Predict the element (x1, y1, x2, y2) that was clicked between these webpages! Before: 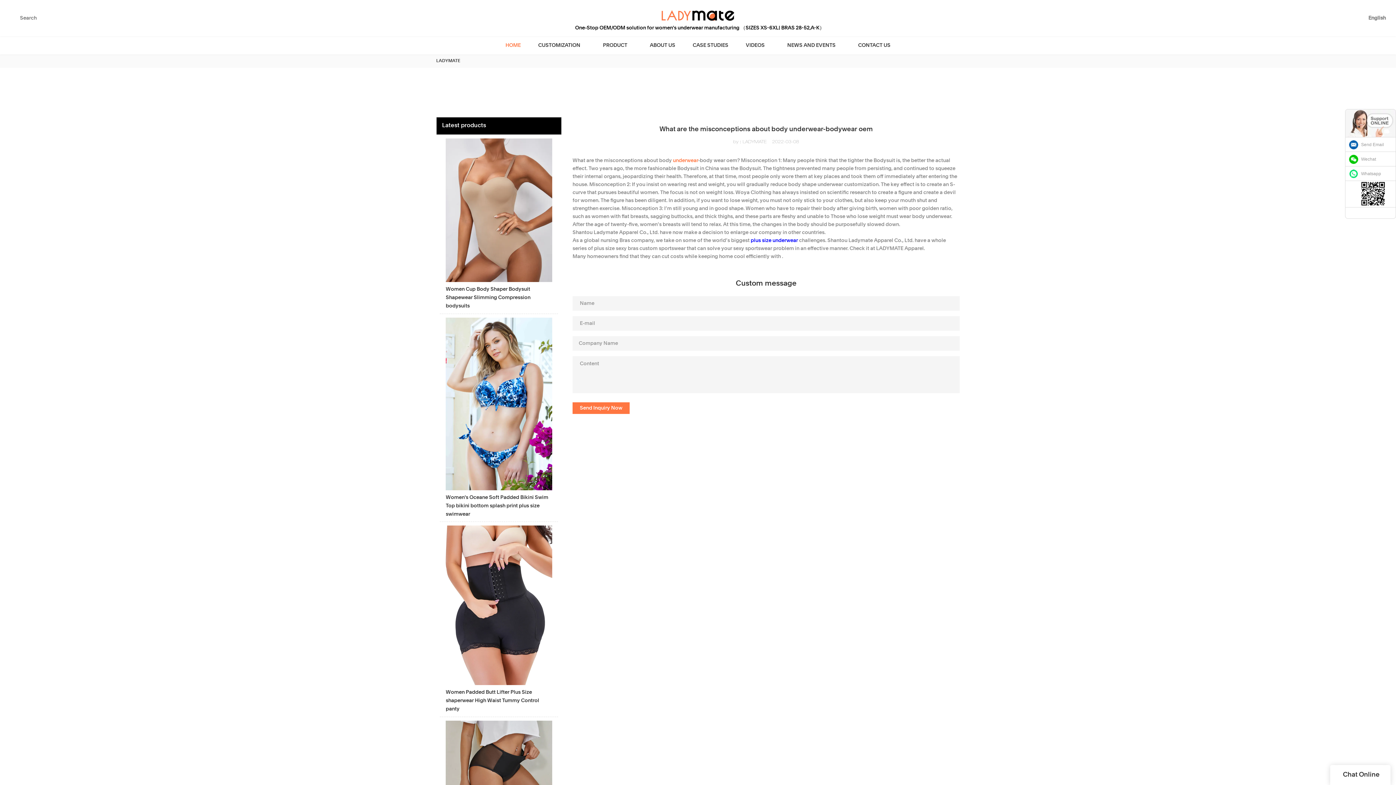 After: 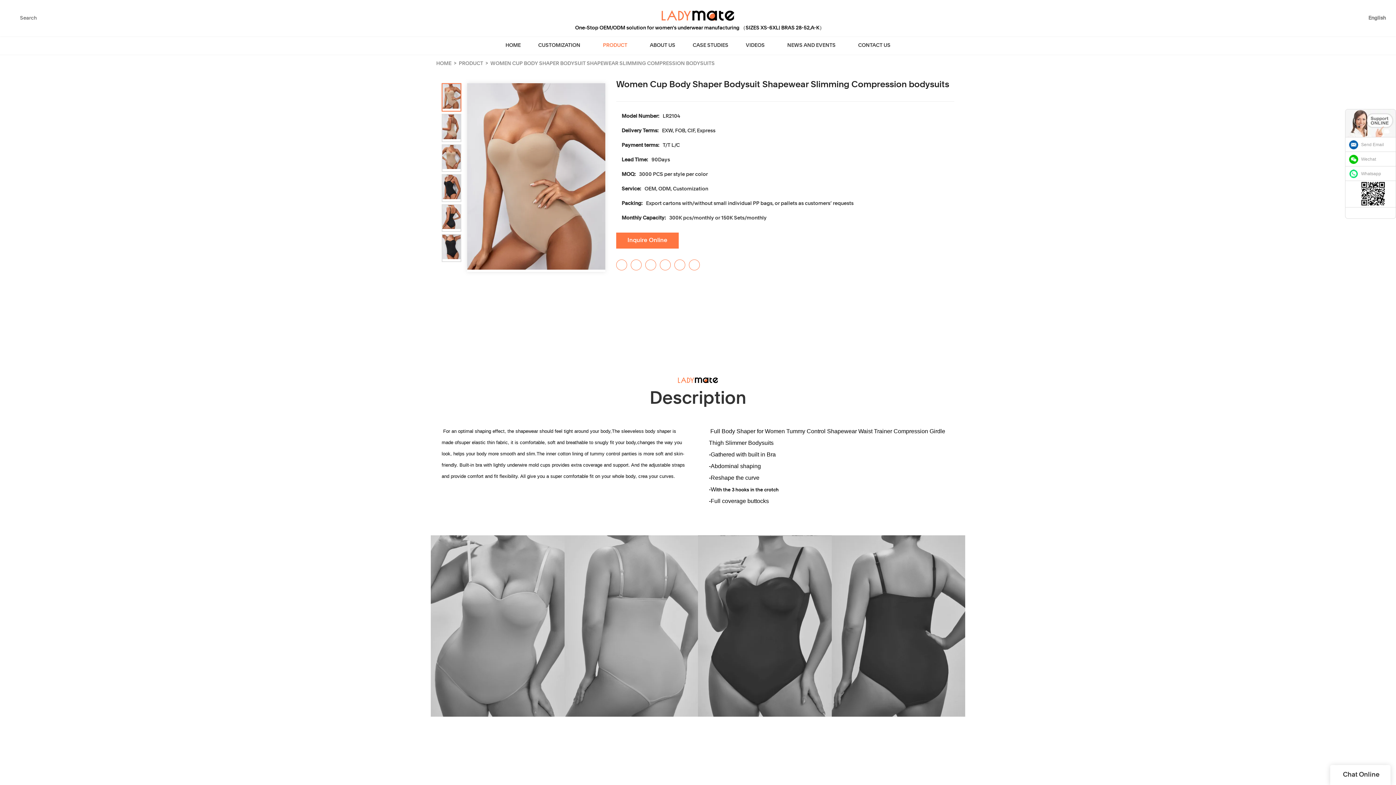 Action: label: Women Cup Body Shaper Bodysuit Shapewear Slimming Compression bodysuits bbox: (440, 138, 558, 313)